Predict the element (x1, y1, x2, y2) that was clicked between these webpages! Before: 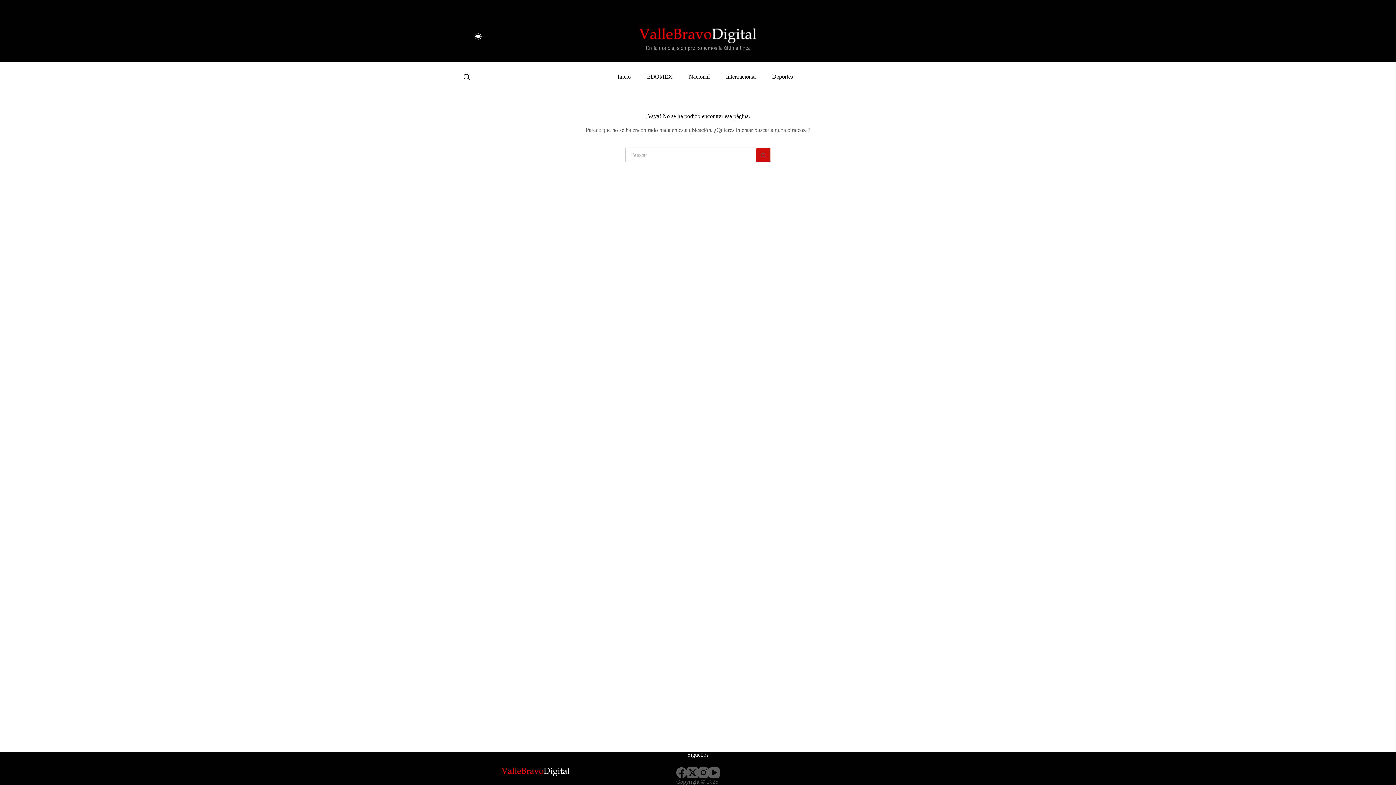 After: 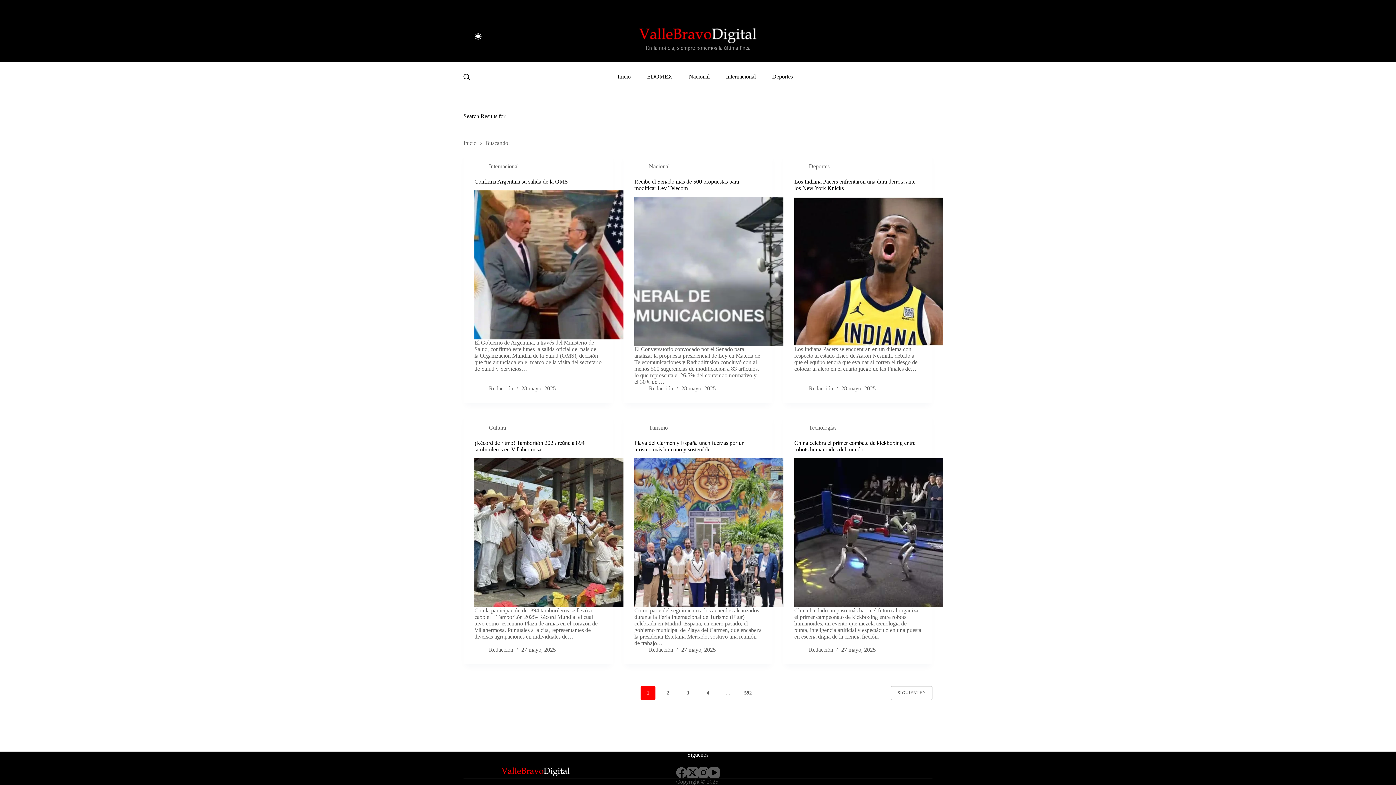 Action: label: Search button bbox: (756, 148, 770, 162)